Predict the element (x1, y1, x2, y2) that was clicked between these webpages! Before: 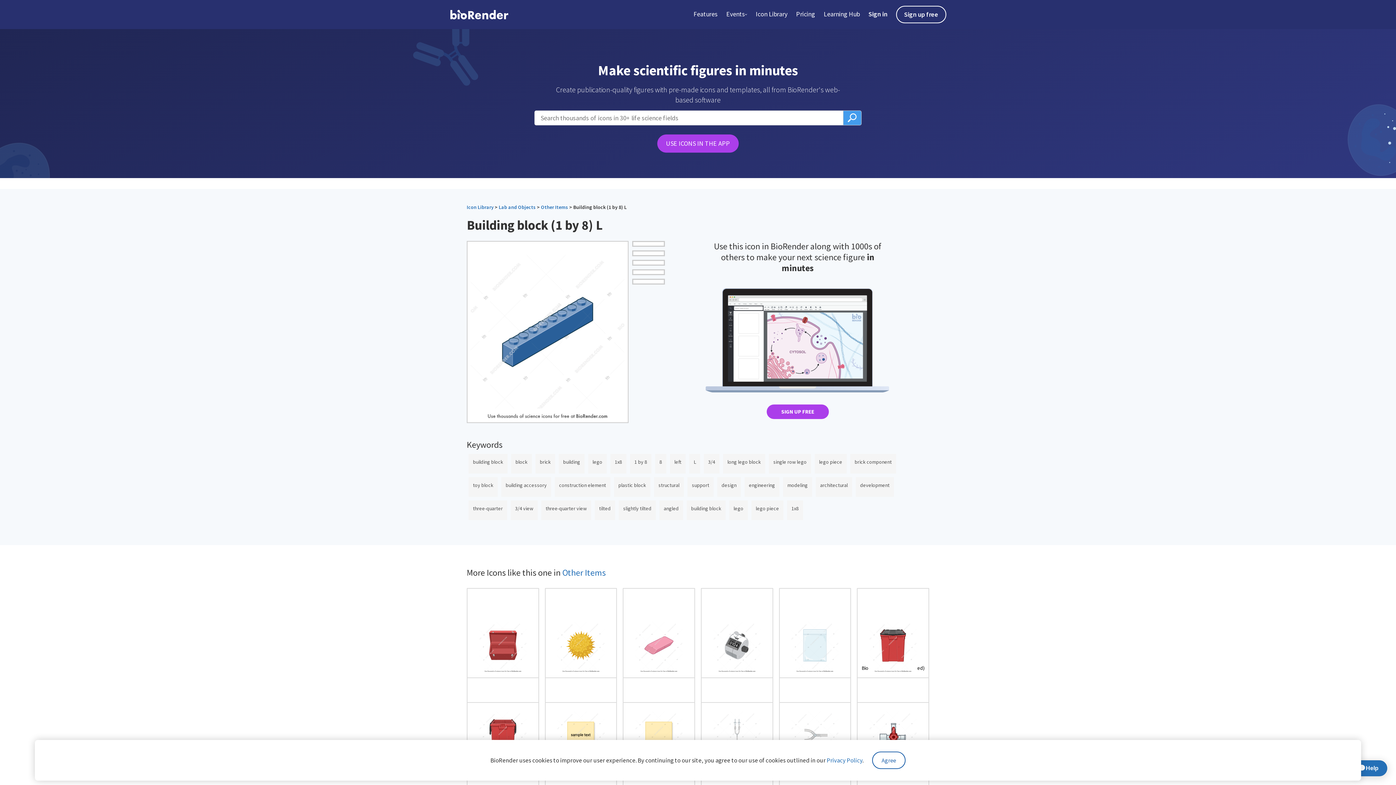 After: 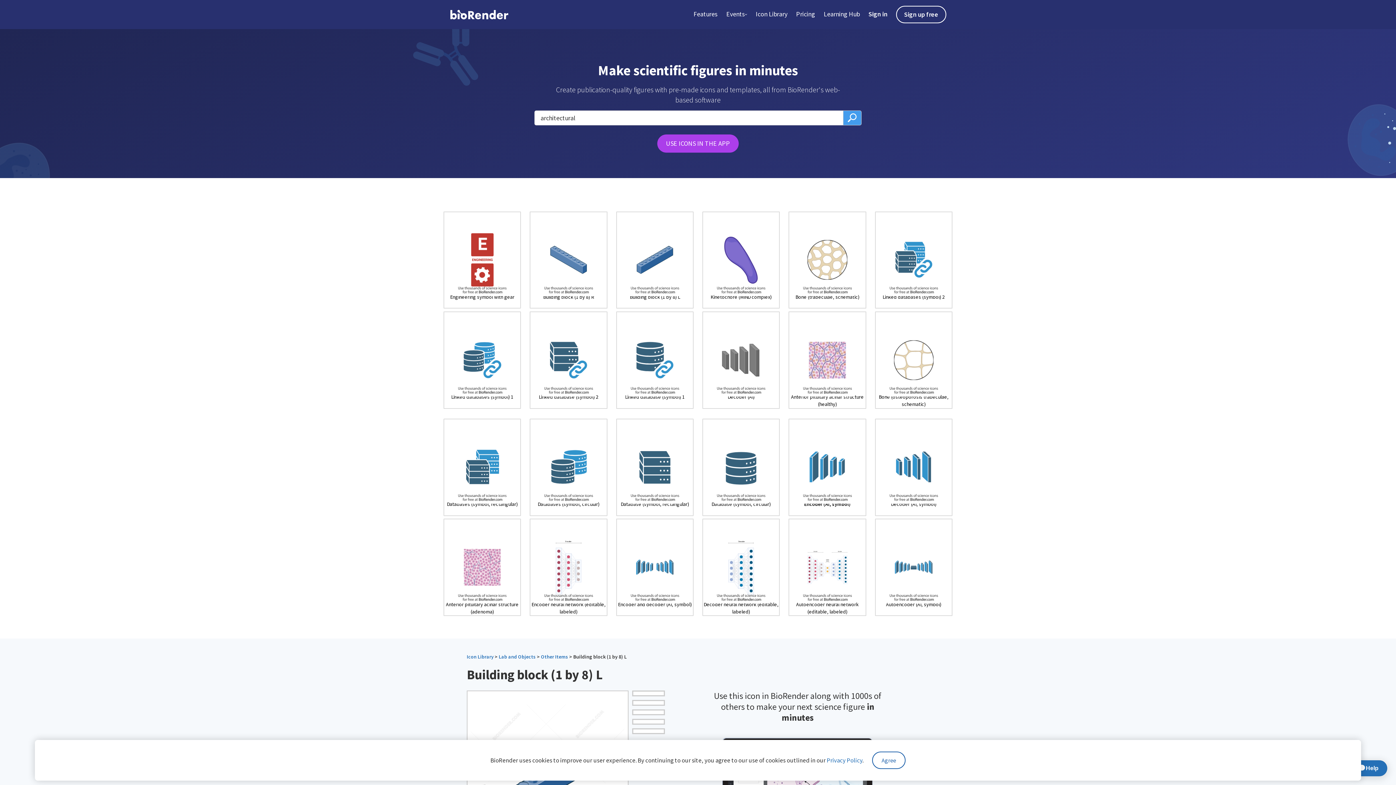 Action: bbox: (820, 481, 848, 489) label: architectural